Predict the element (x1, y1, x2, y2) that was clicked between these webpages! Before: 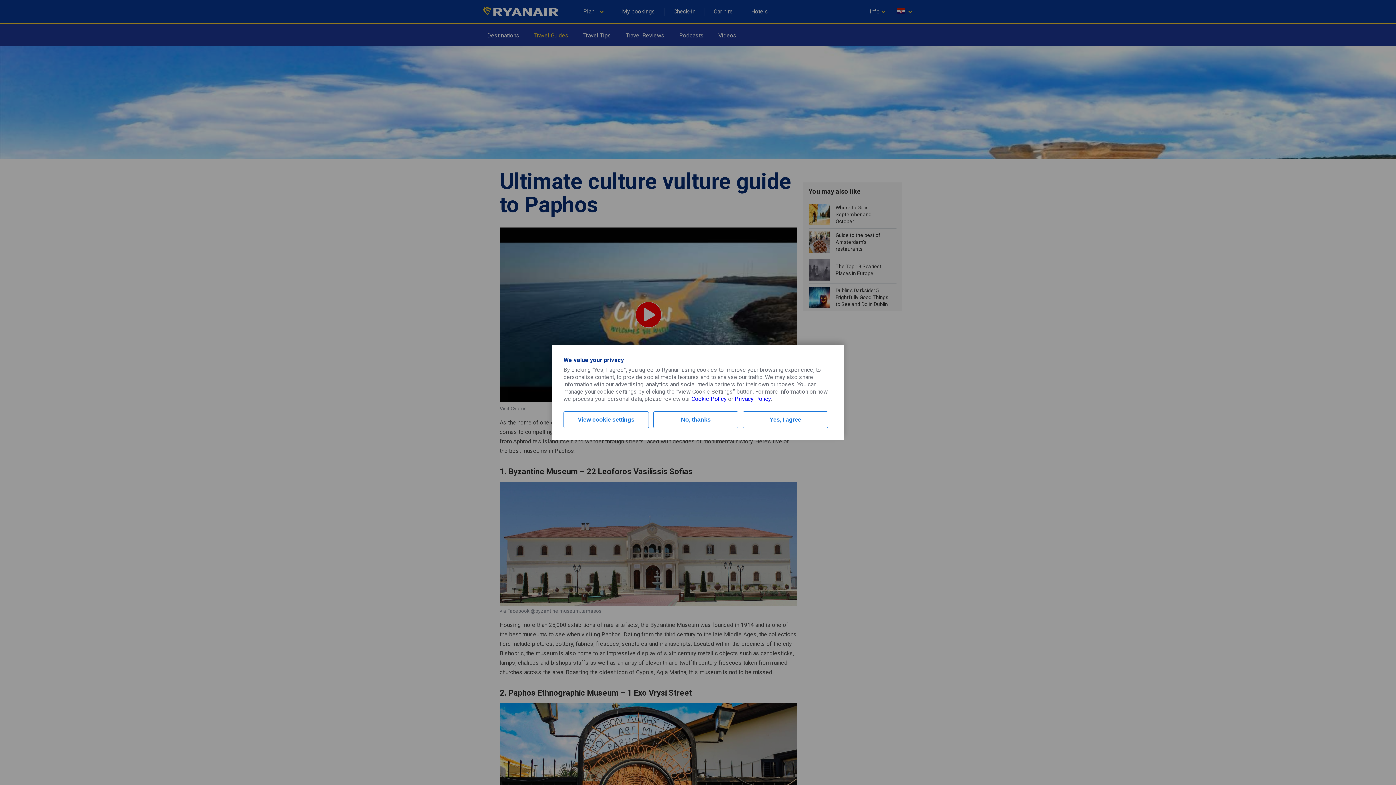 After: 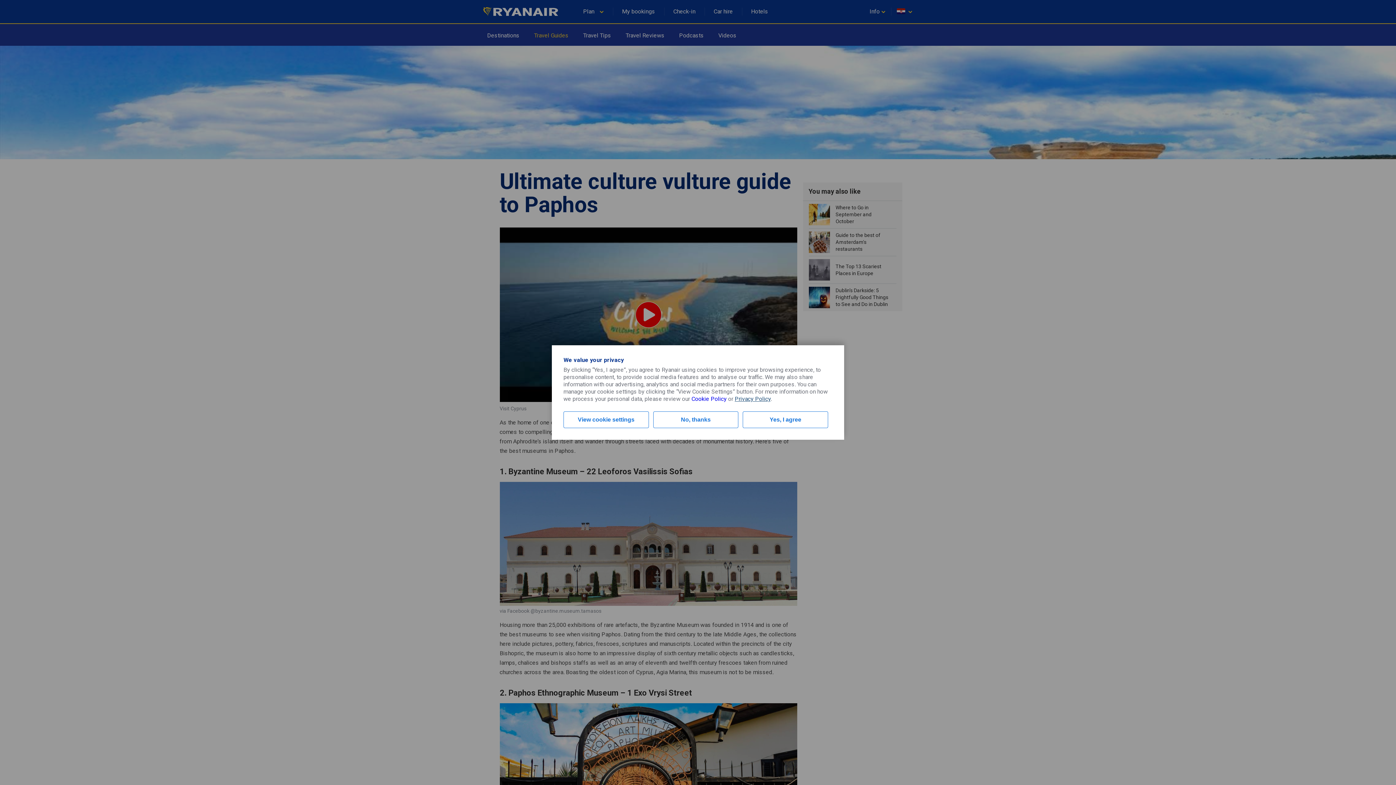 Action: bbox: (734, 395, 770, 402) label: Privacy Policy